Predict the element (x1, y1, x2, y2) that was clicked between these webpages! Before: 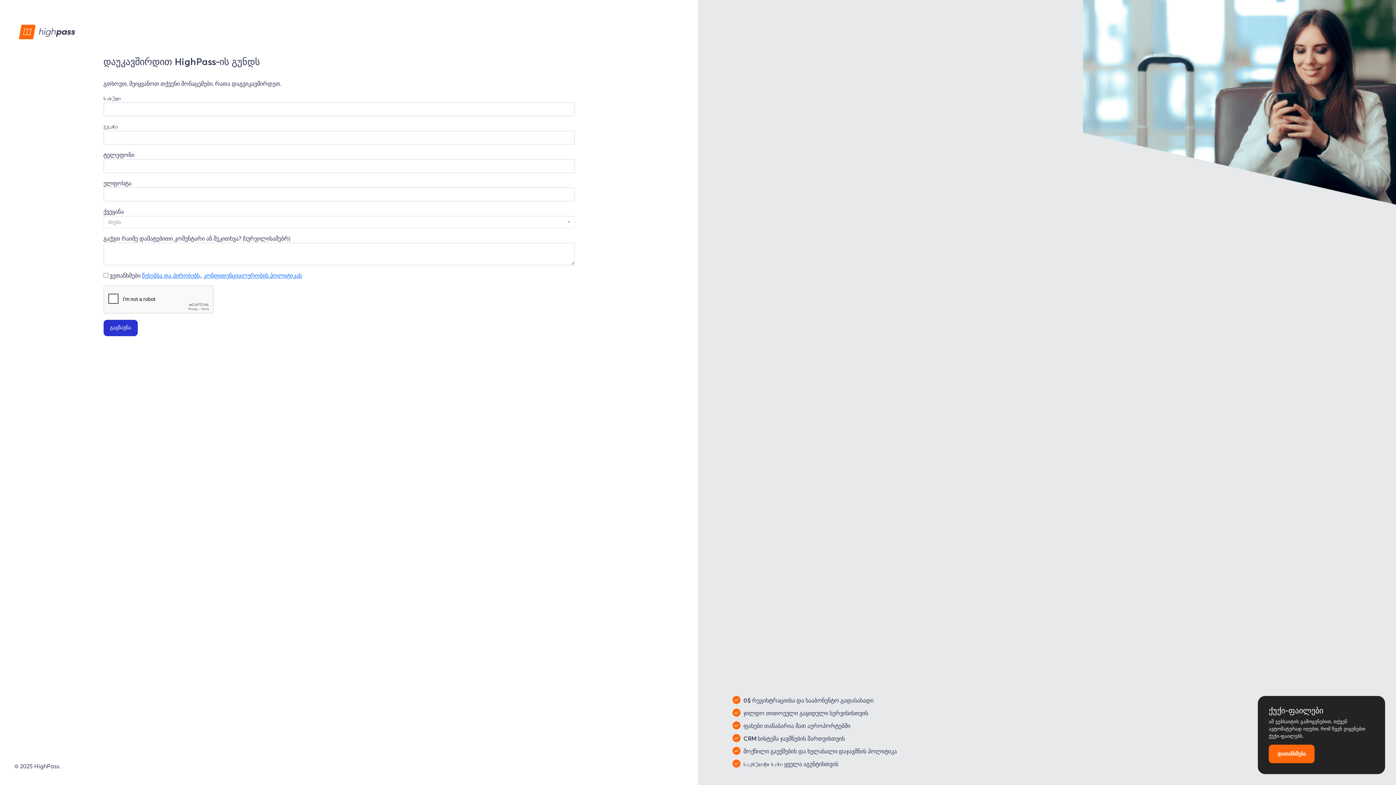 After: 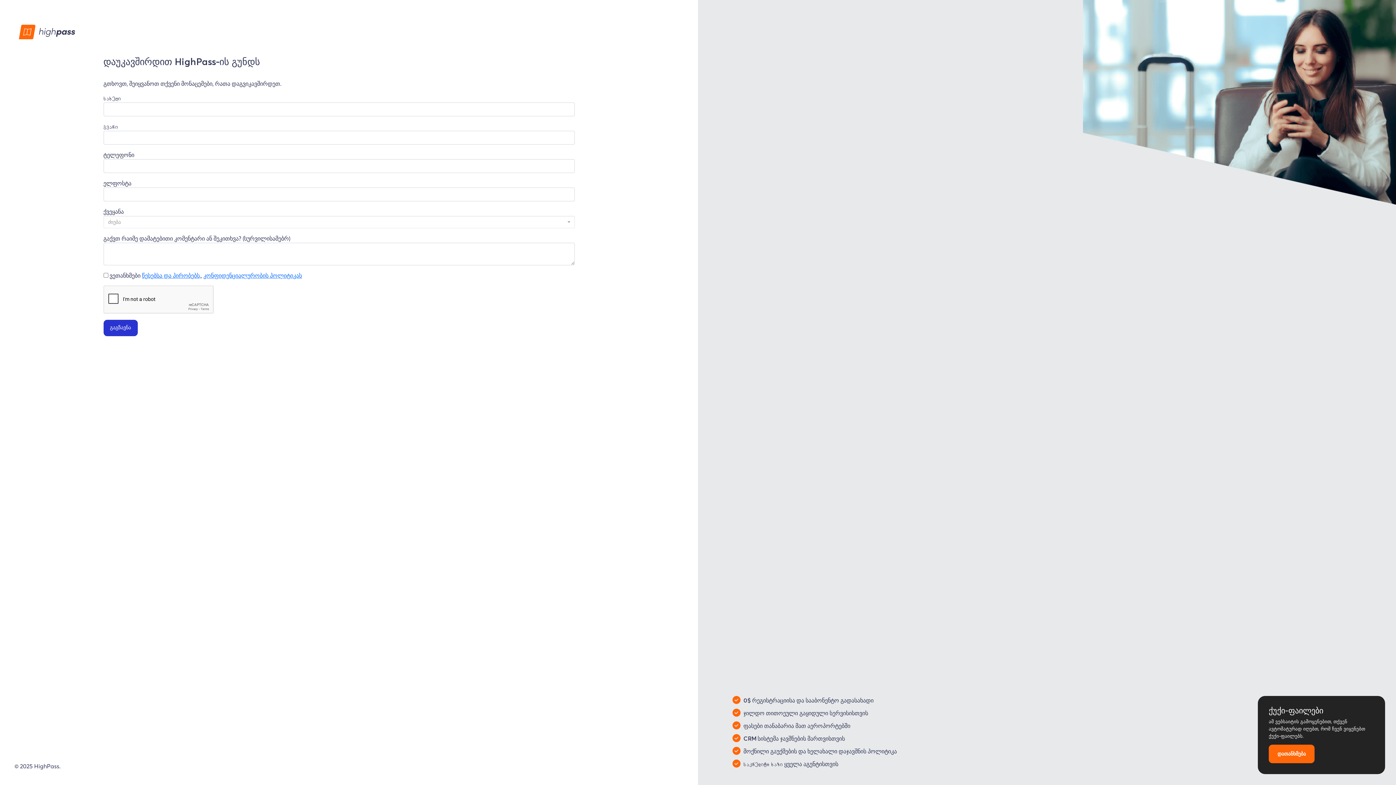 Action: bbox: (1269, 707, 1374, 714) label: ქუქი-ფაილები